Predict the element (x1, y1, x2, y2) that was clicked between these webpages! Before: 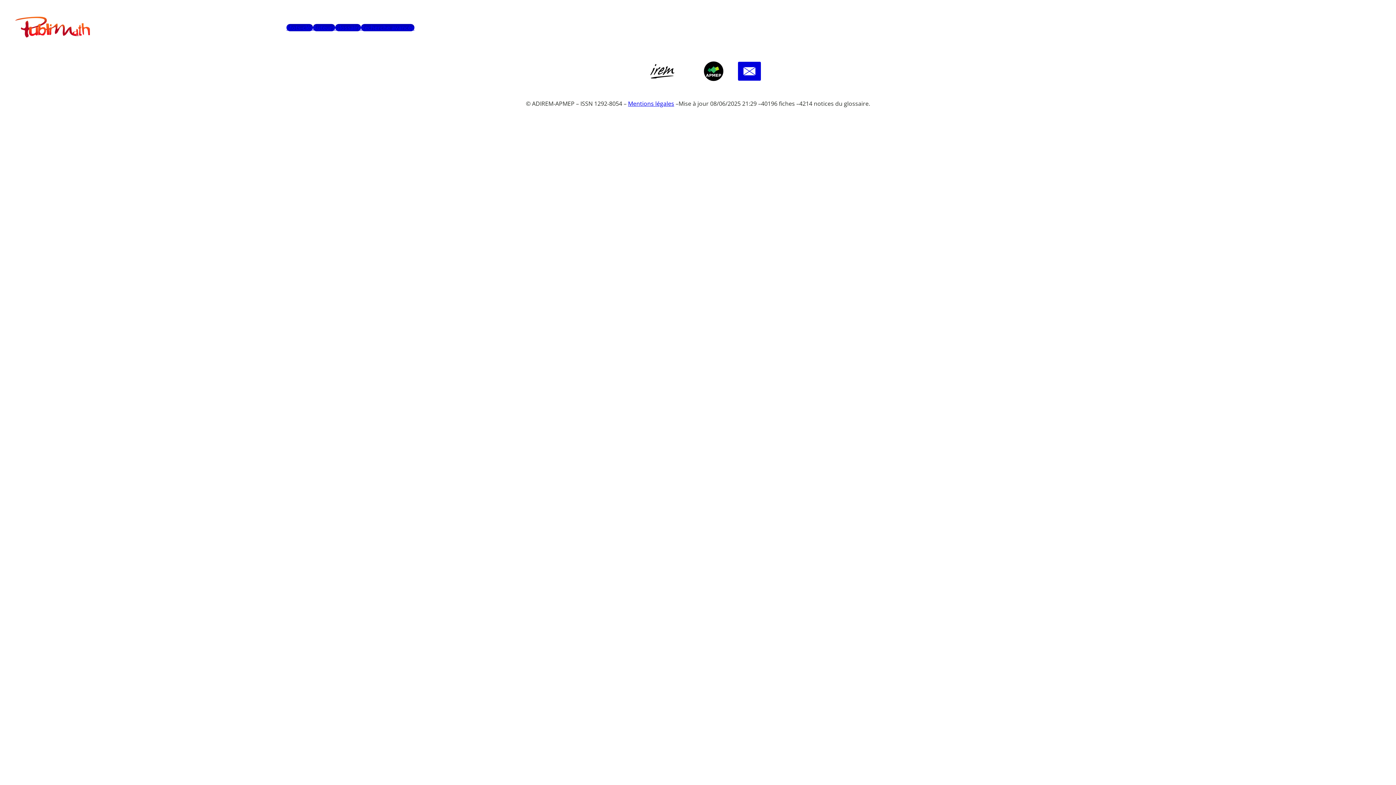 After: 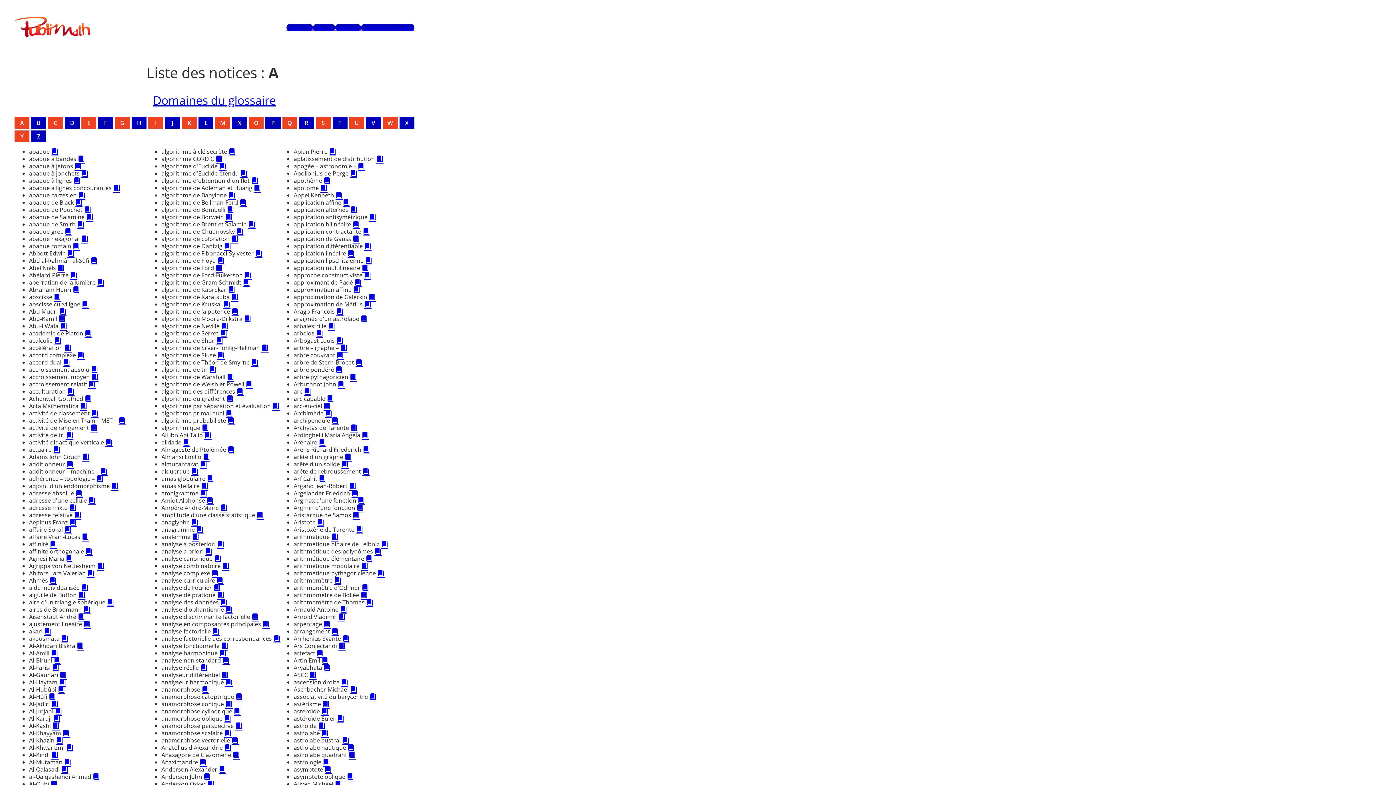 Action: label: Glossaire bbox: (335, 23, 361, 31)